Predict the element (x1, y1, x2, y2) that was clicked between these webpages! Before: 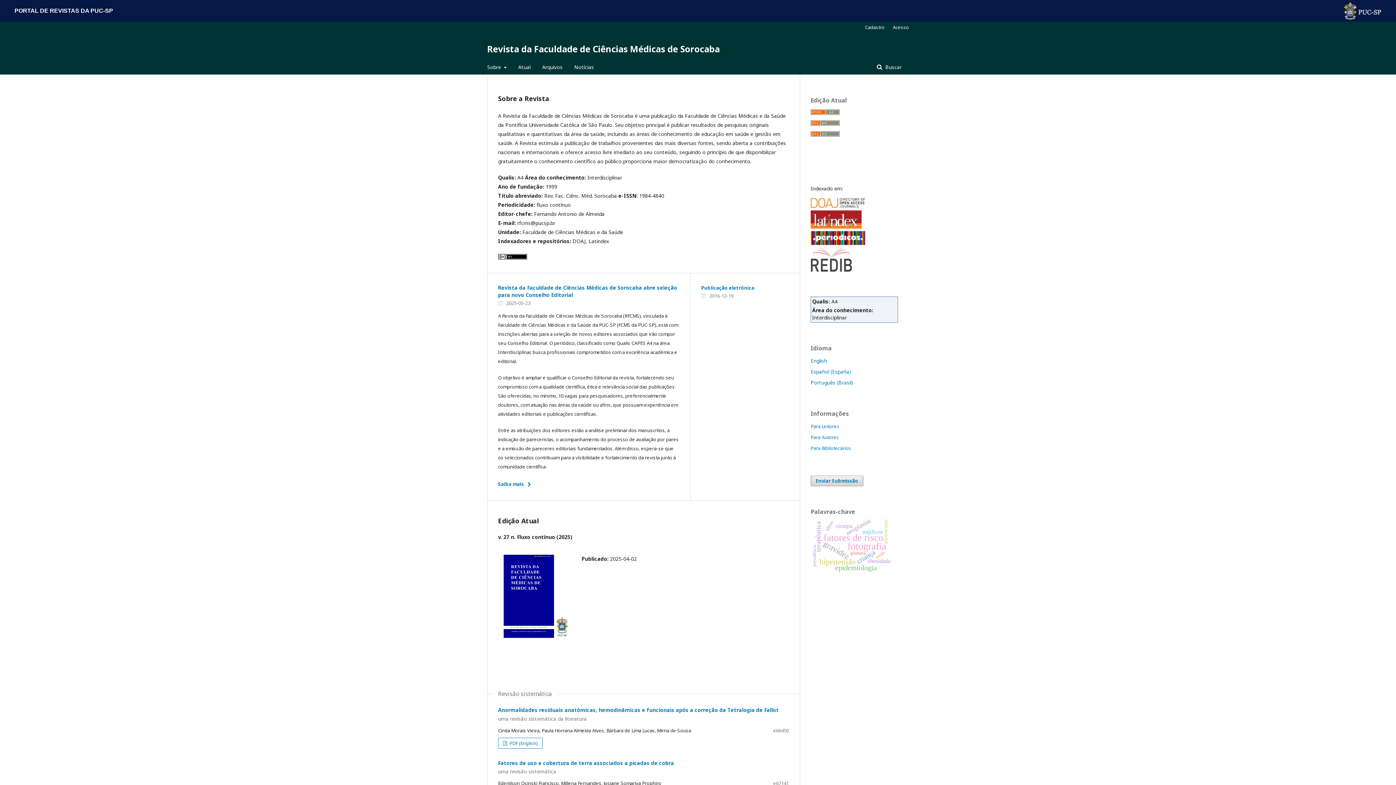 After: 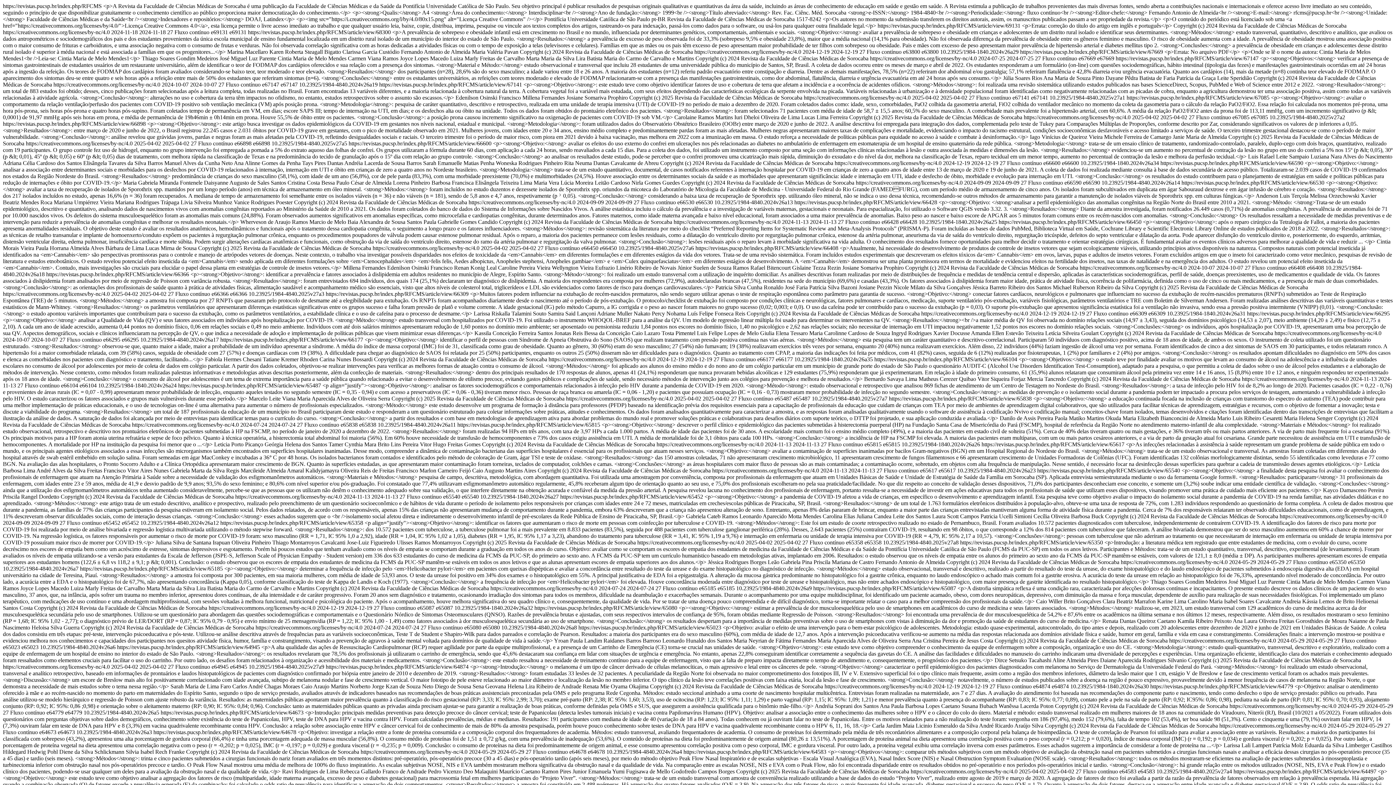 Action: bbox: (810, 131, 840, 138)